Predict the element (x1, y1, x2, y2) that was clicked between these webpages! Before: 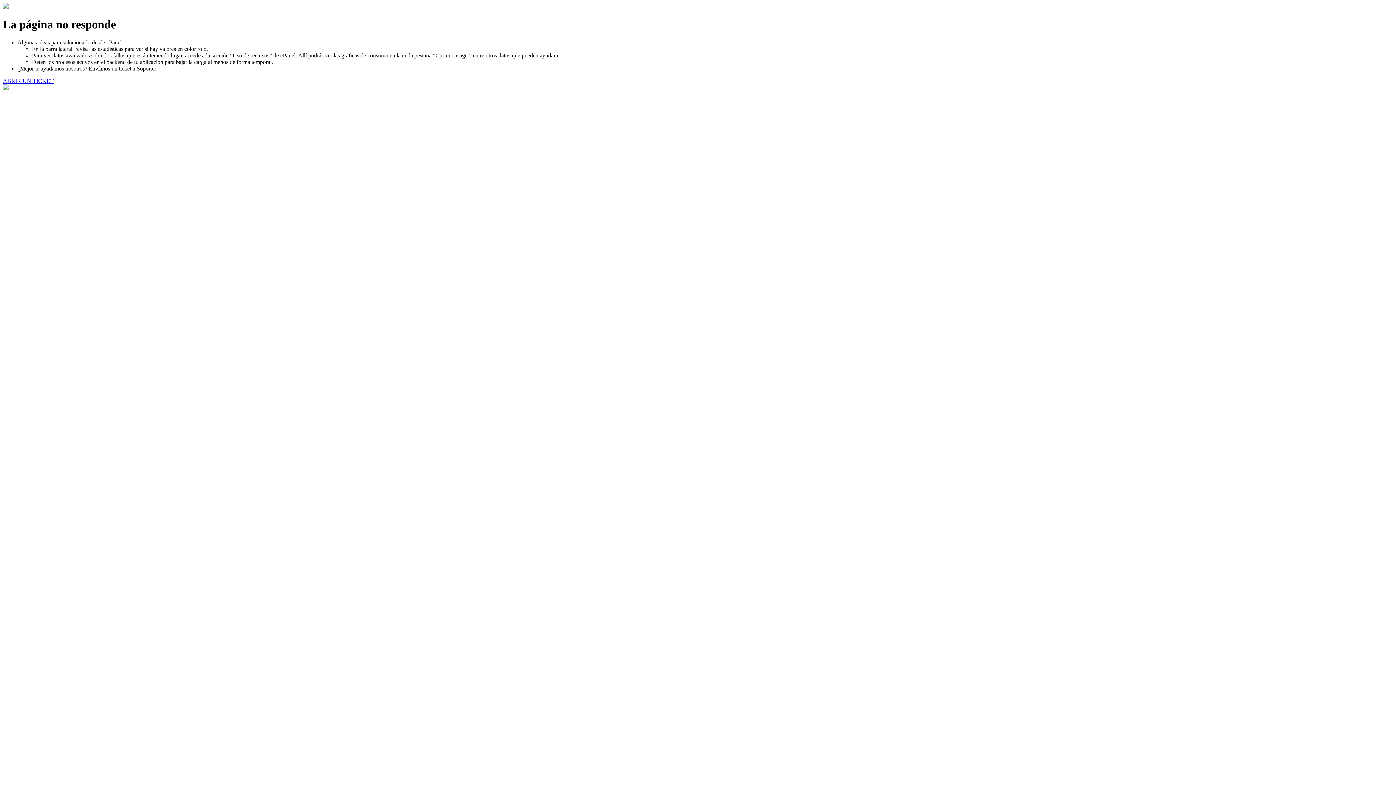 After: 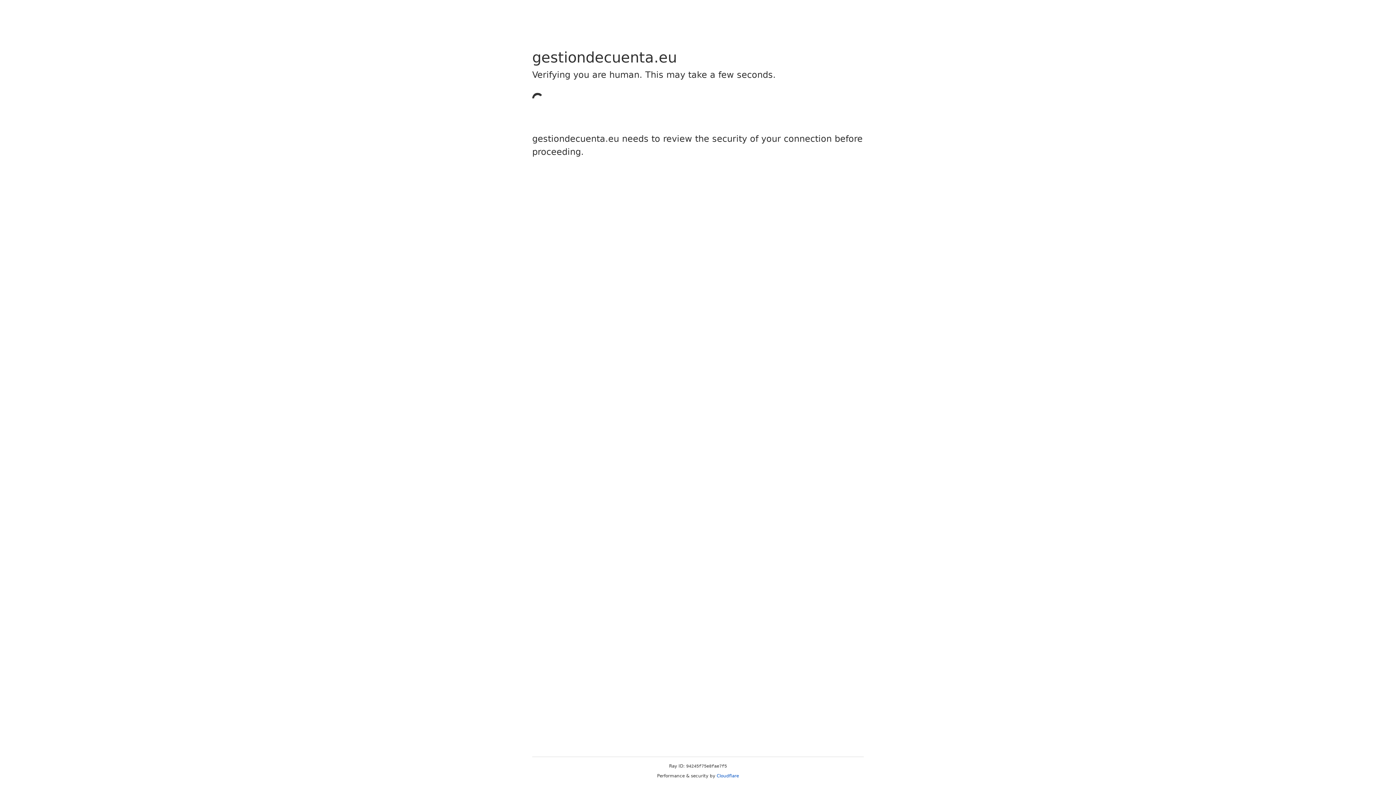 Action: label: ABRIR UN TICKET bbox: (2, 77, 53, 83)